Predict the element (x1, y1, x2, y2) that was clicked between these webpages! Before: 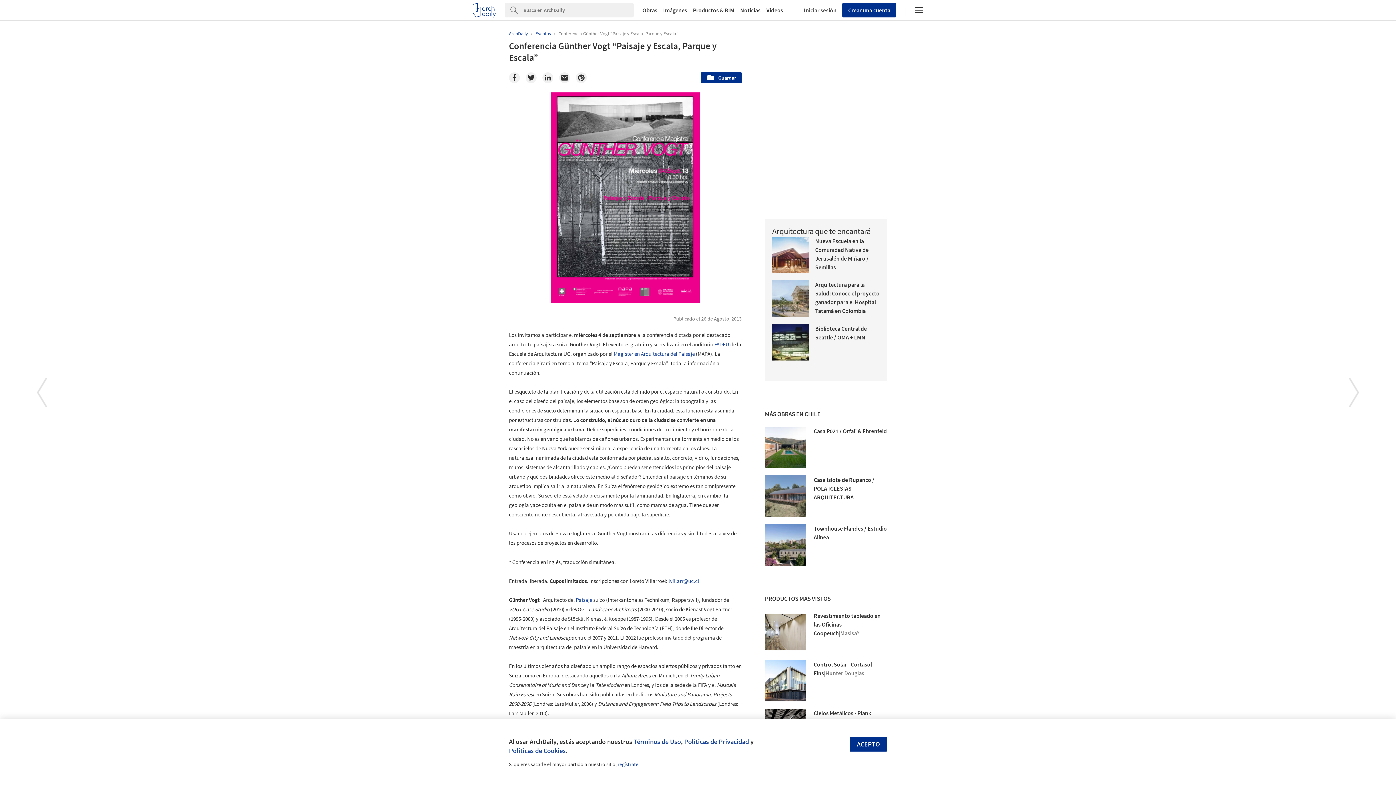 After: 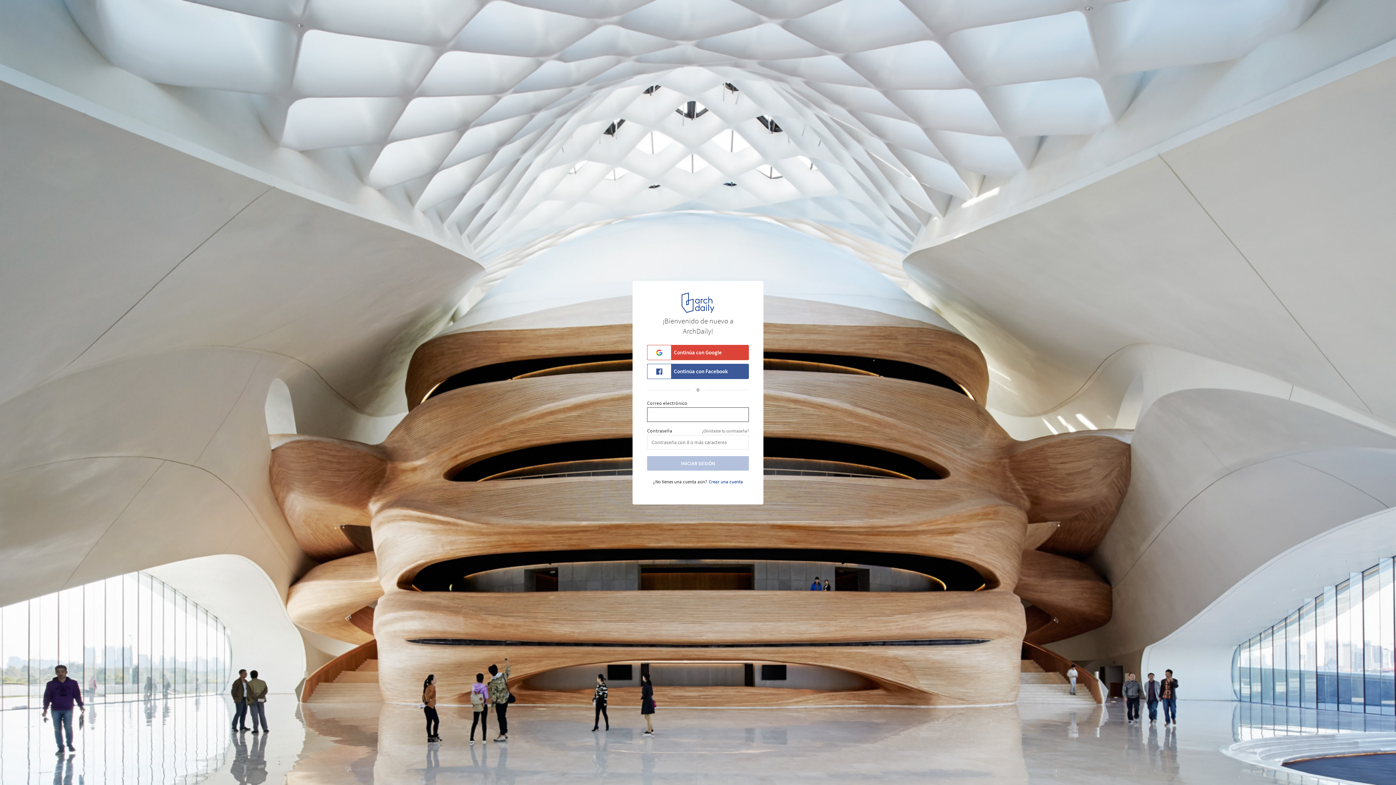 Action: label: regístrate bbox: (617, 761, 638, 768)